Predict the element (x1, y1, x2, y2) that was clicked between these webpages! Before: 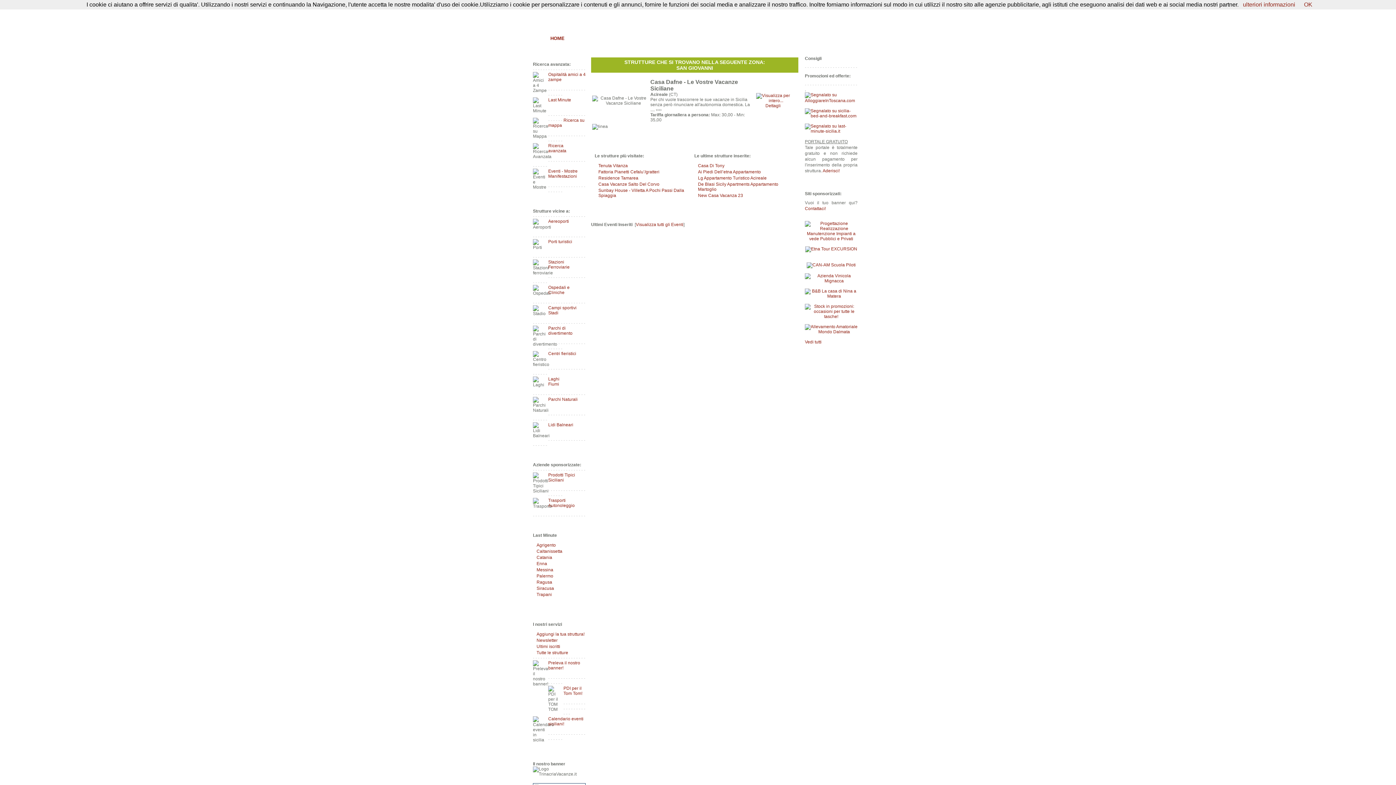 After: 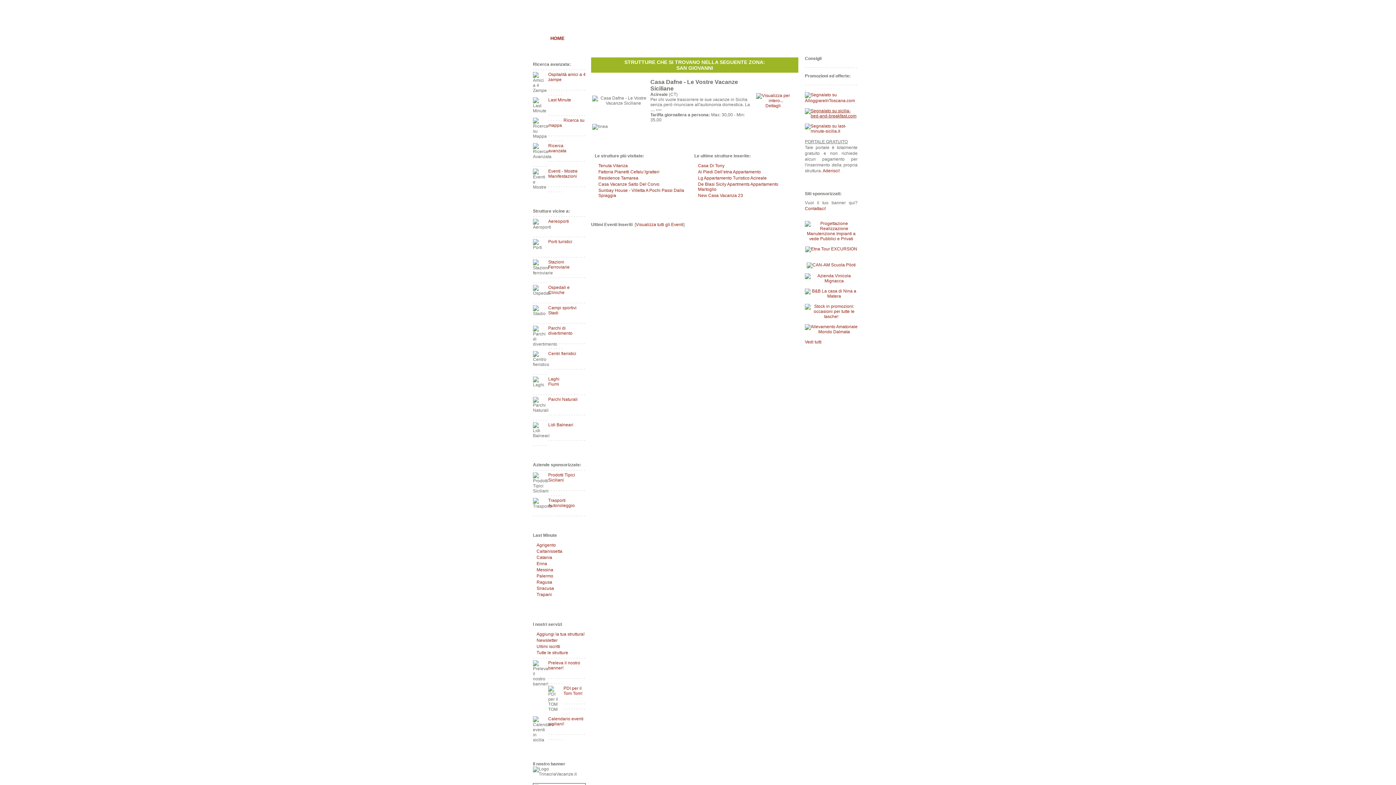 Action: bbox: (805, 113, 857, 118)